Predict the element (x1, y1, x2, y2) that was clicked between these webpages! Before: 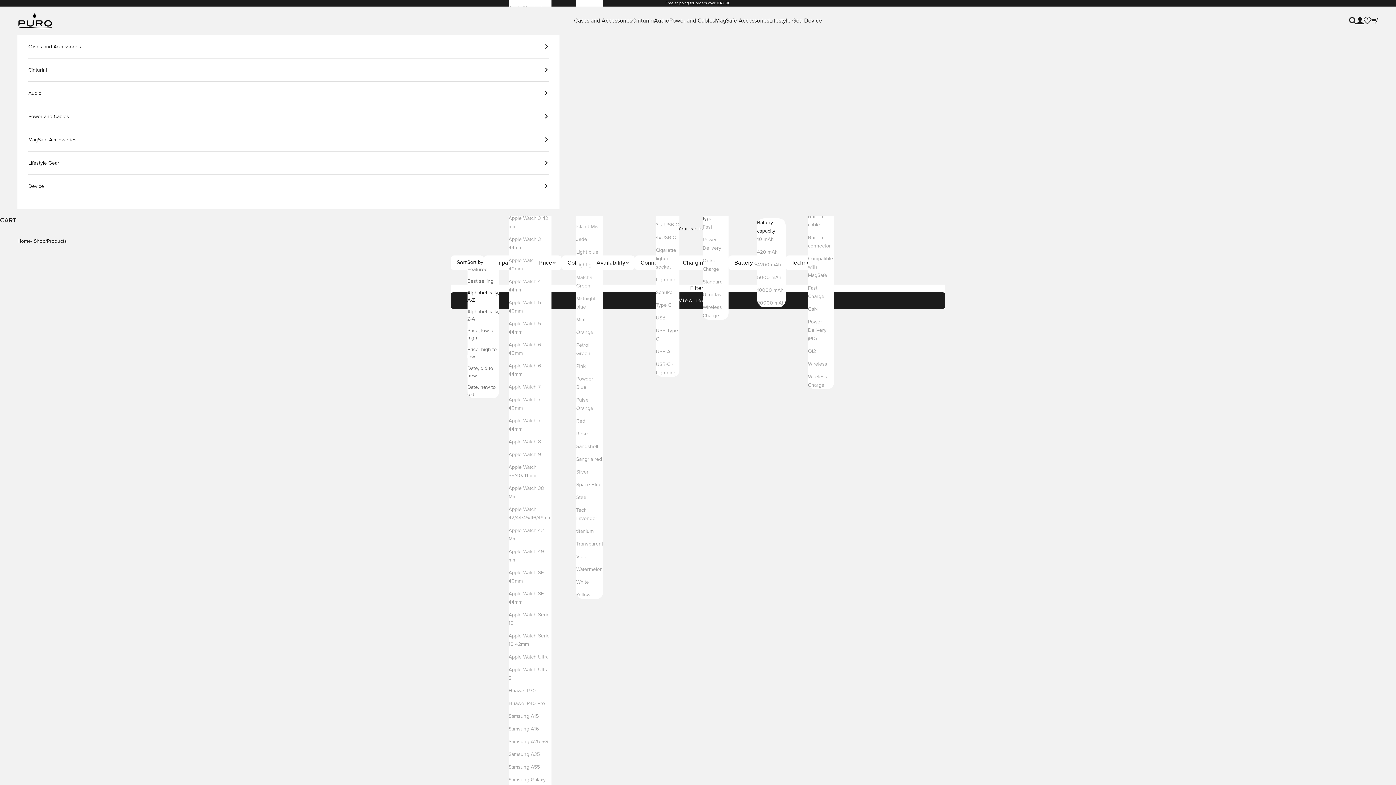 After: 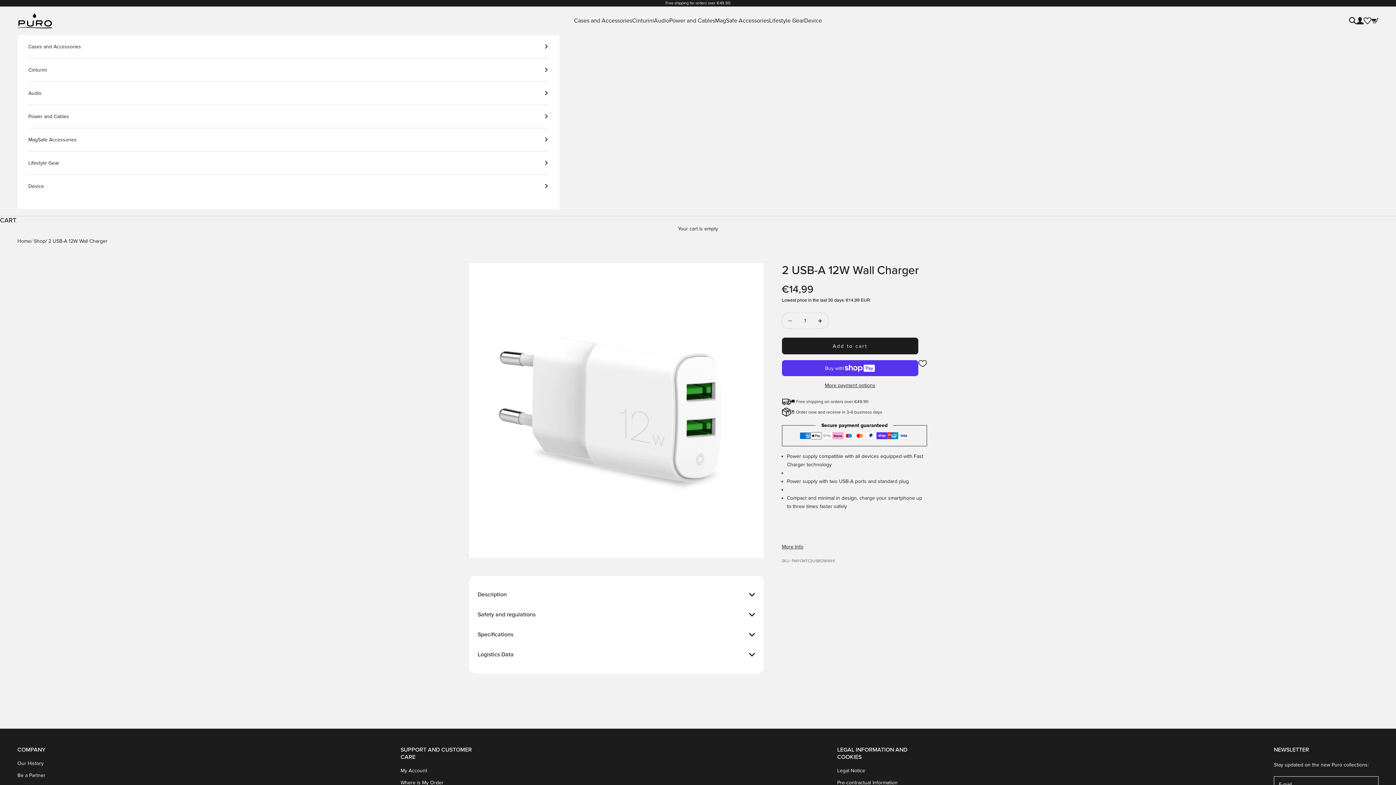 Action: bbox: (855, 327, 945, 417)